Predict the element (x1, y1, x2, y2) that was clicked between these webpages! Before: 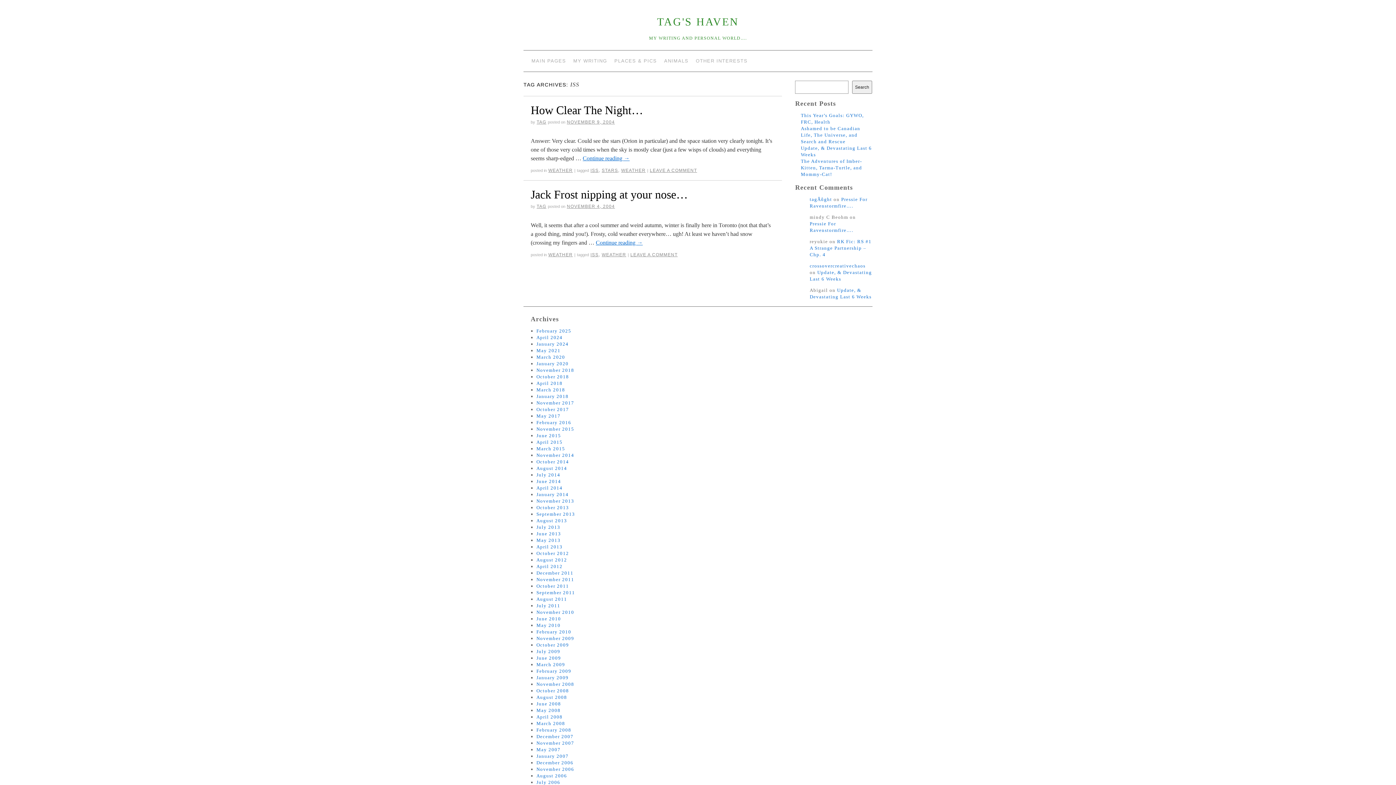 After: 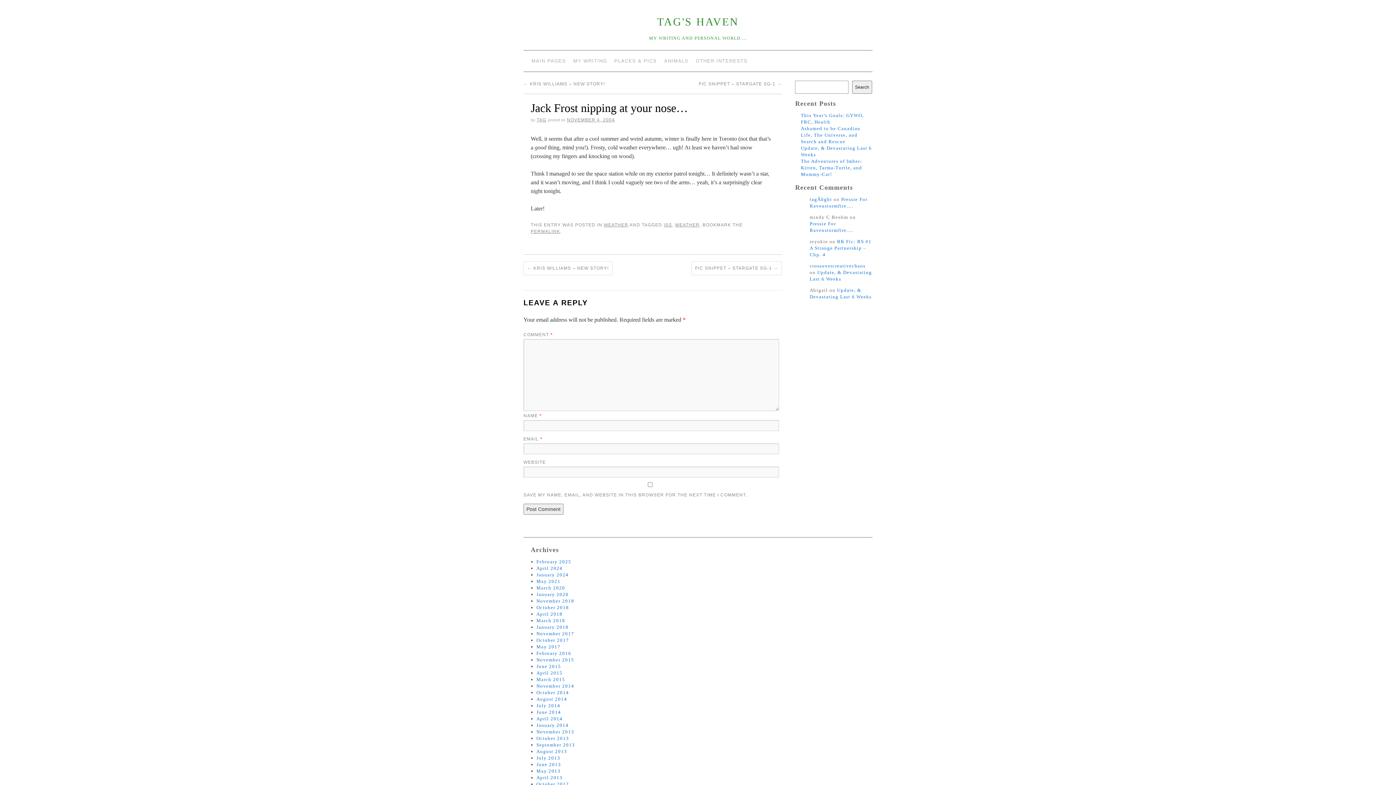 Action: bbox: (530, 188, 688, 201) label: Jack Frost nipping at your nose…